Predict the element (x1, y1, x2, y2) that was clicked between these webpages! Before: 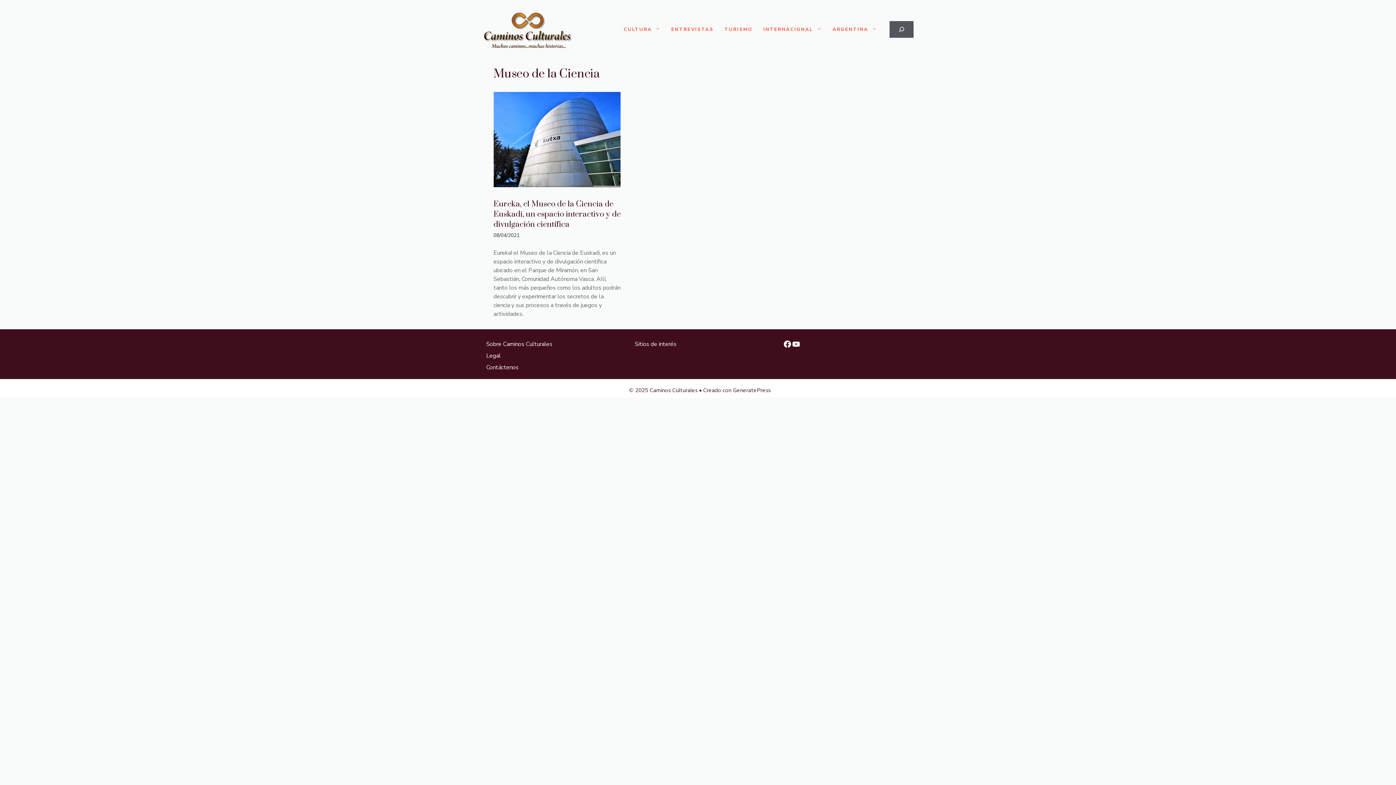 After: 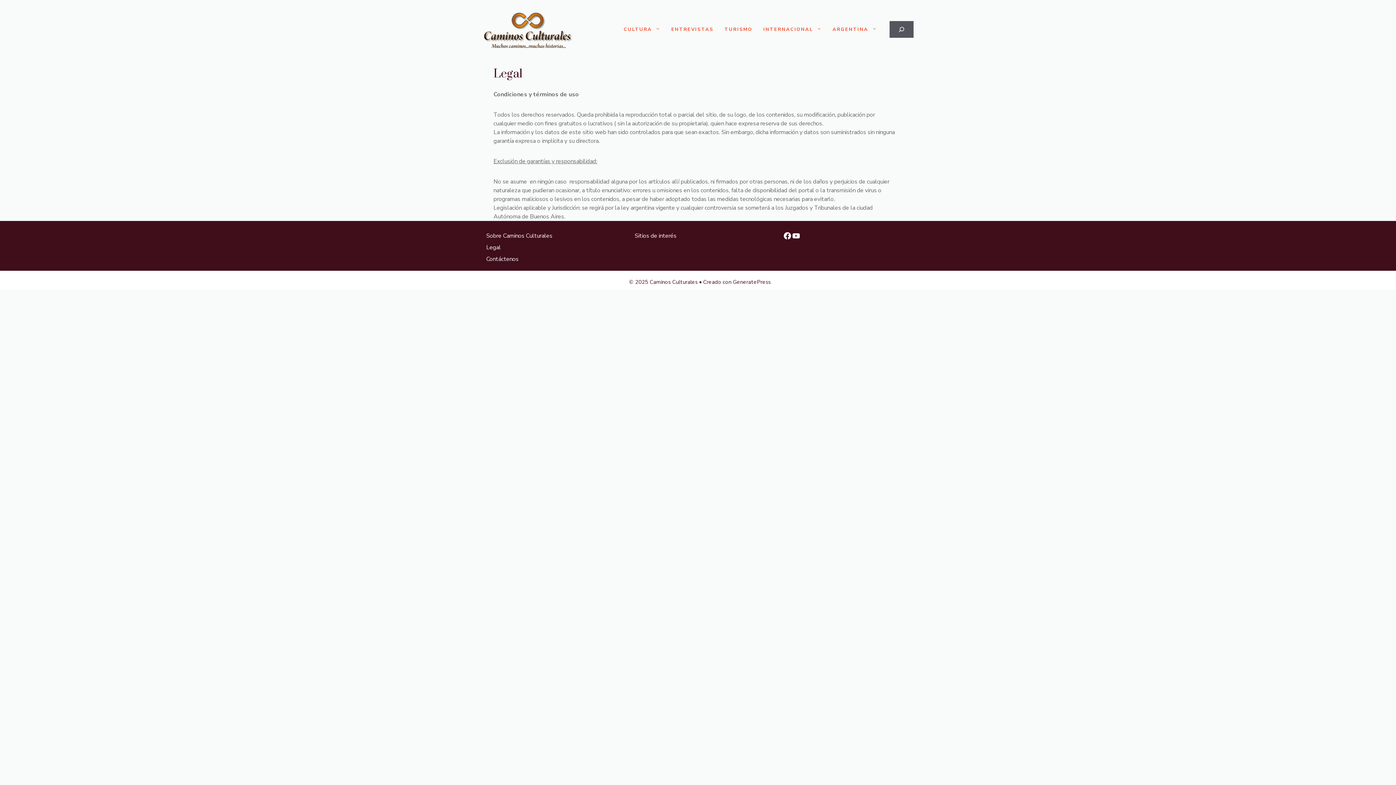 Action: label: Legal bbox: (486, 351, 500, 359)